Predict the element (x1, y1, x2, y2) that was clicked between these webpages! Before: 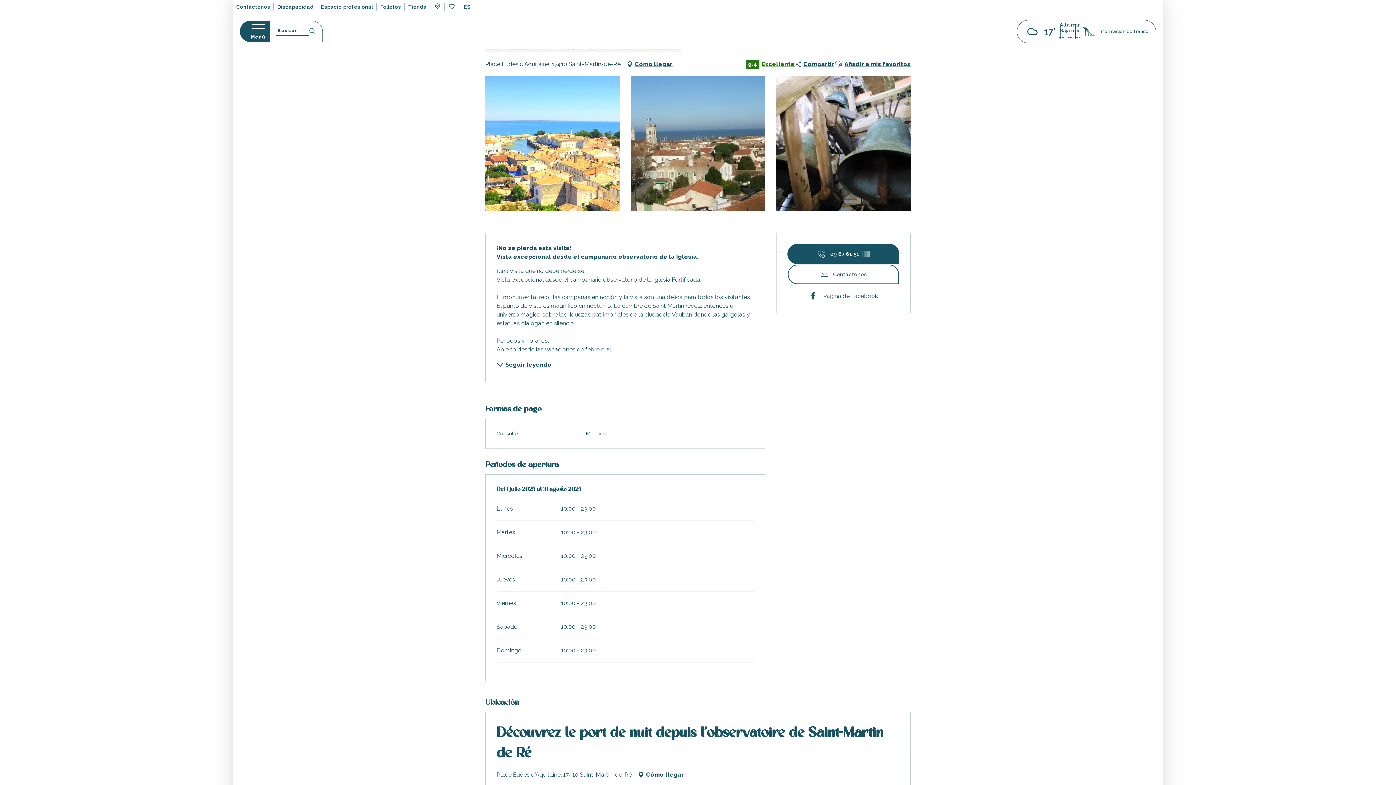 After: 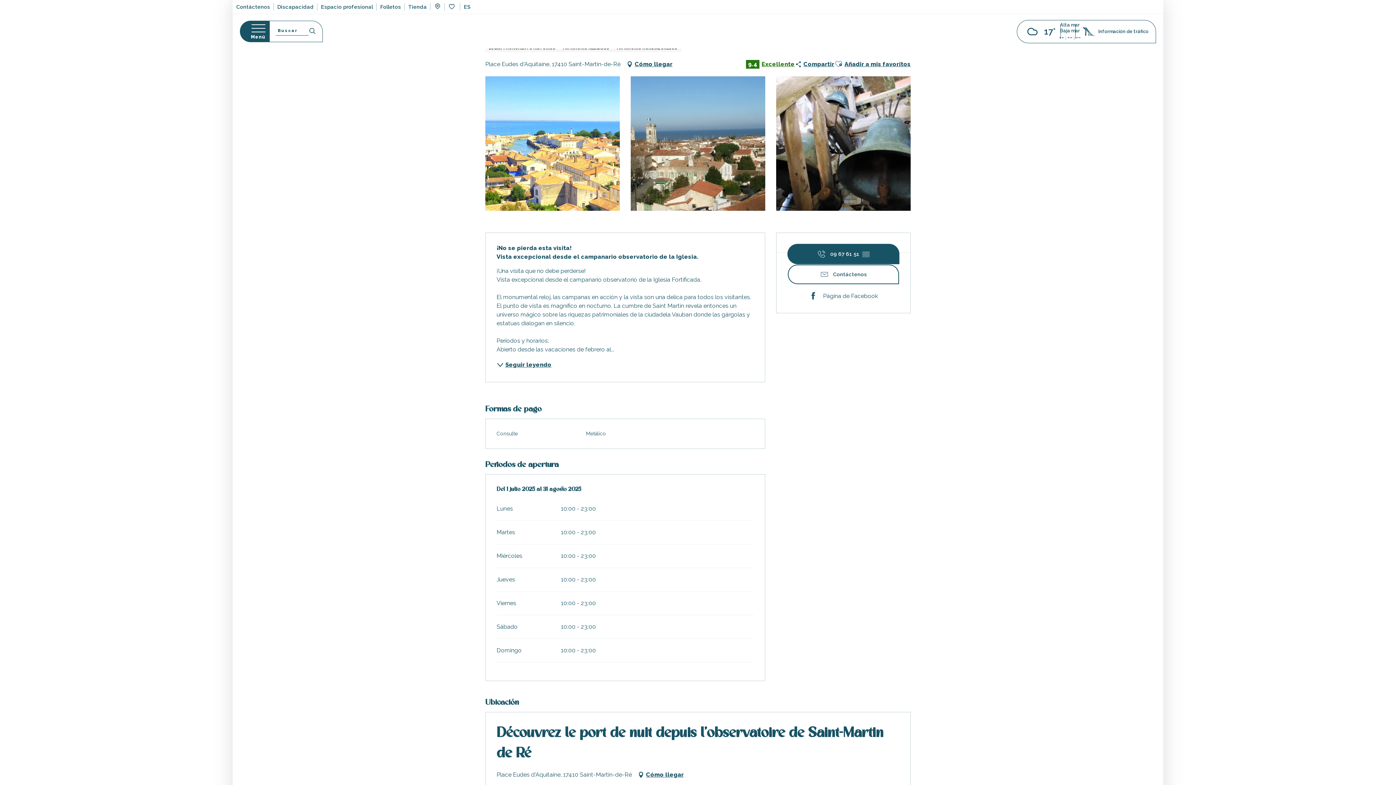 Action: label: Ouvrir bbox: (776, 76, 910, 210)